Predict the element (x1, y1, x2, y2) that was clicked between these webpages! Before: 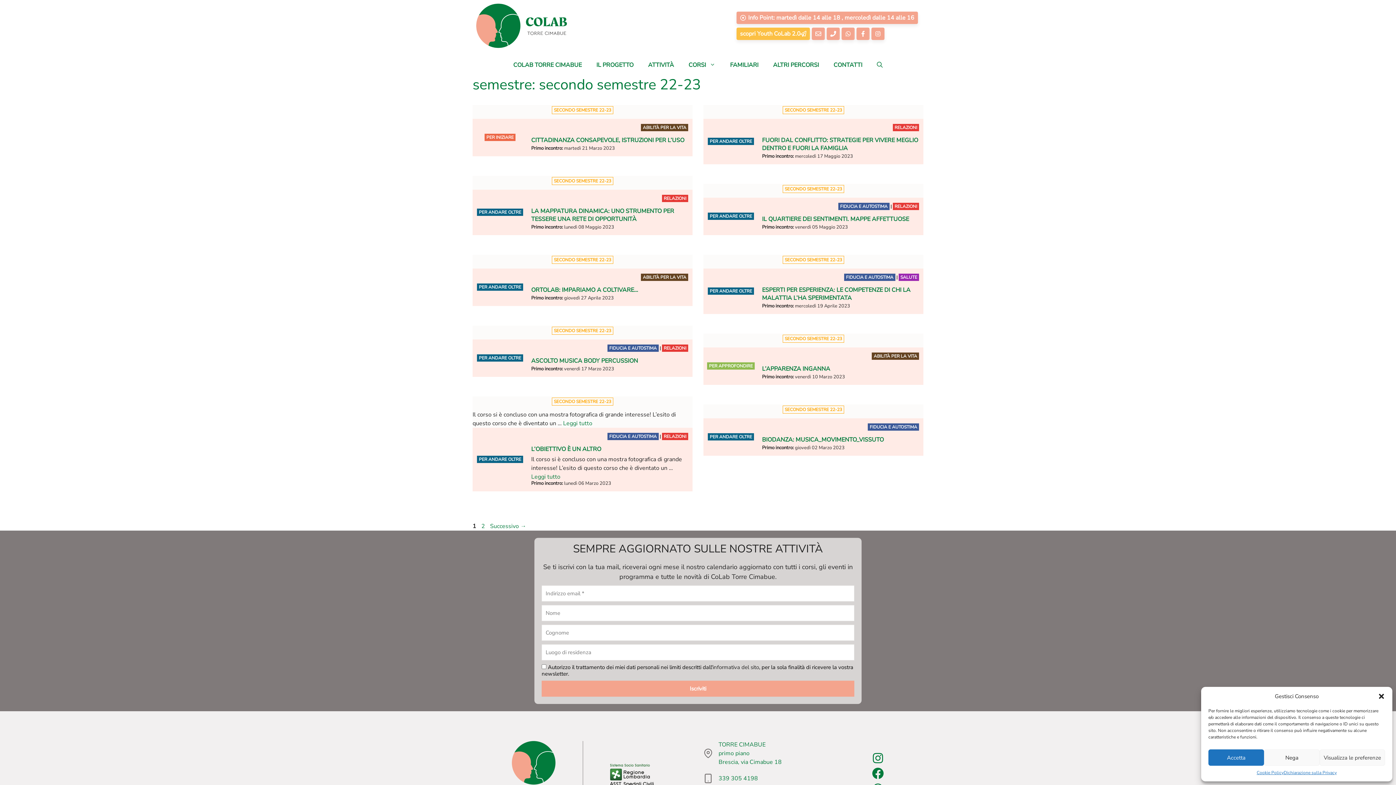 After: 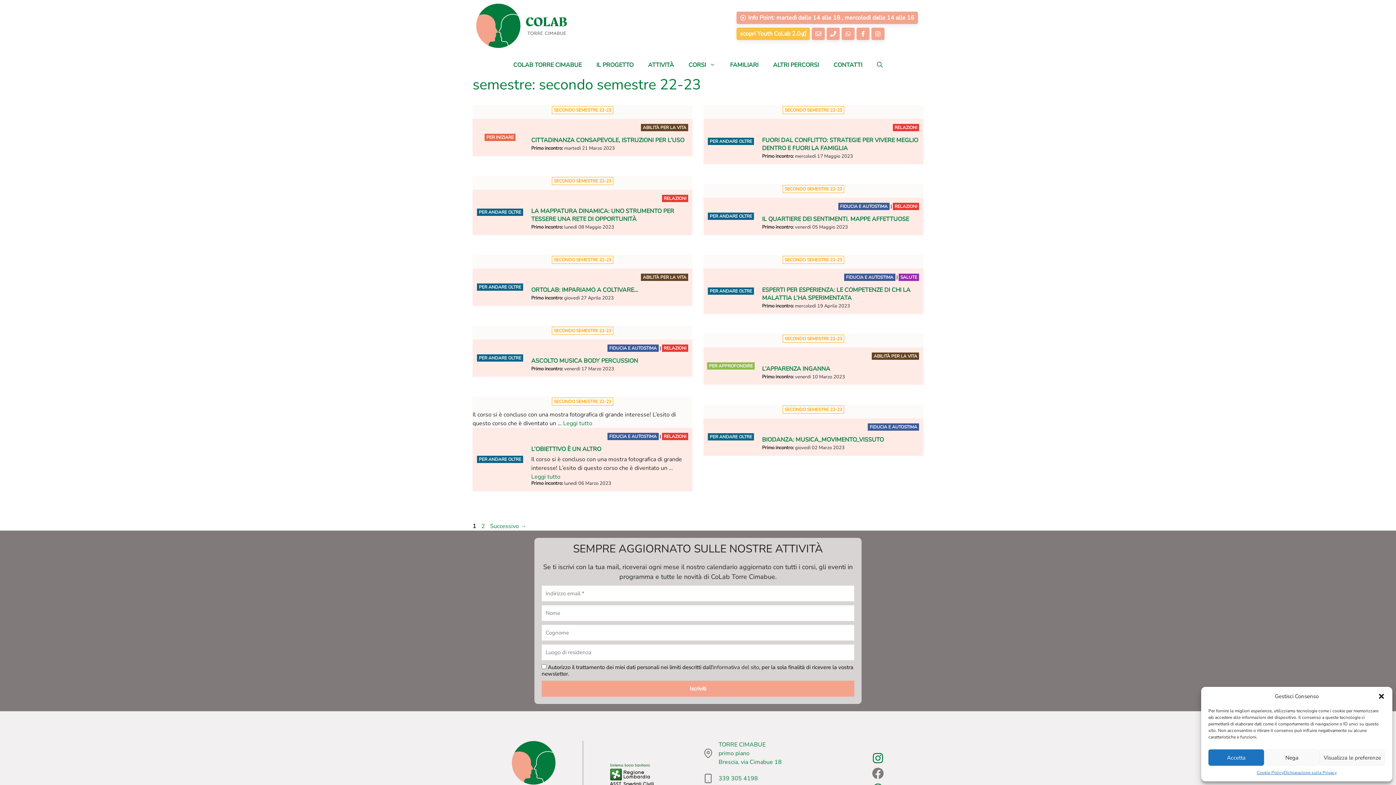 Action: bbox: (872, 767, 884, 779)